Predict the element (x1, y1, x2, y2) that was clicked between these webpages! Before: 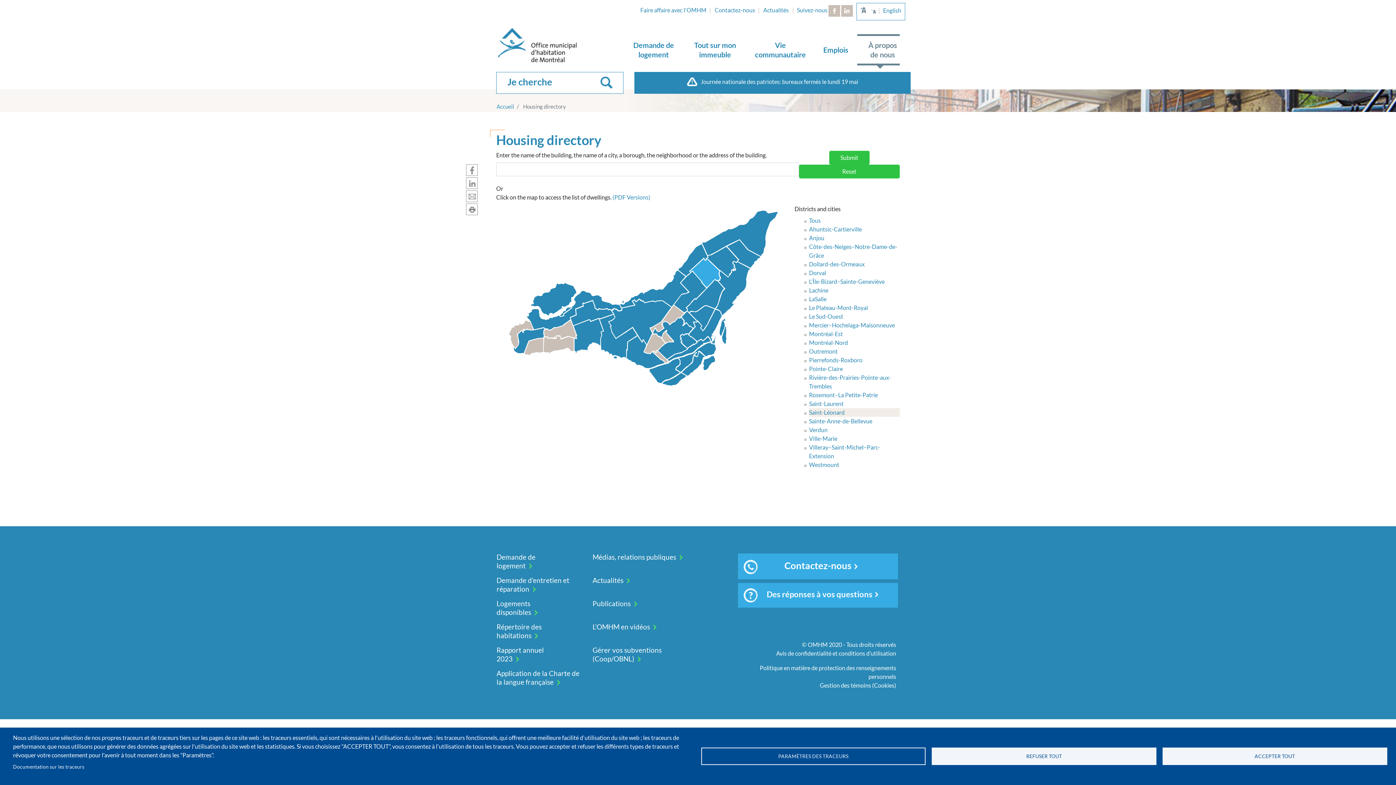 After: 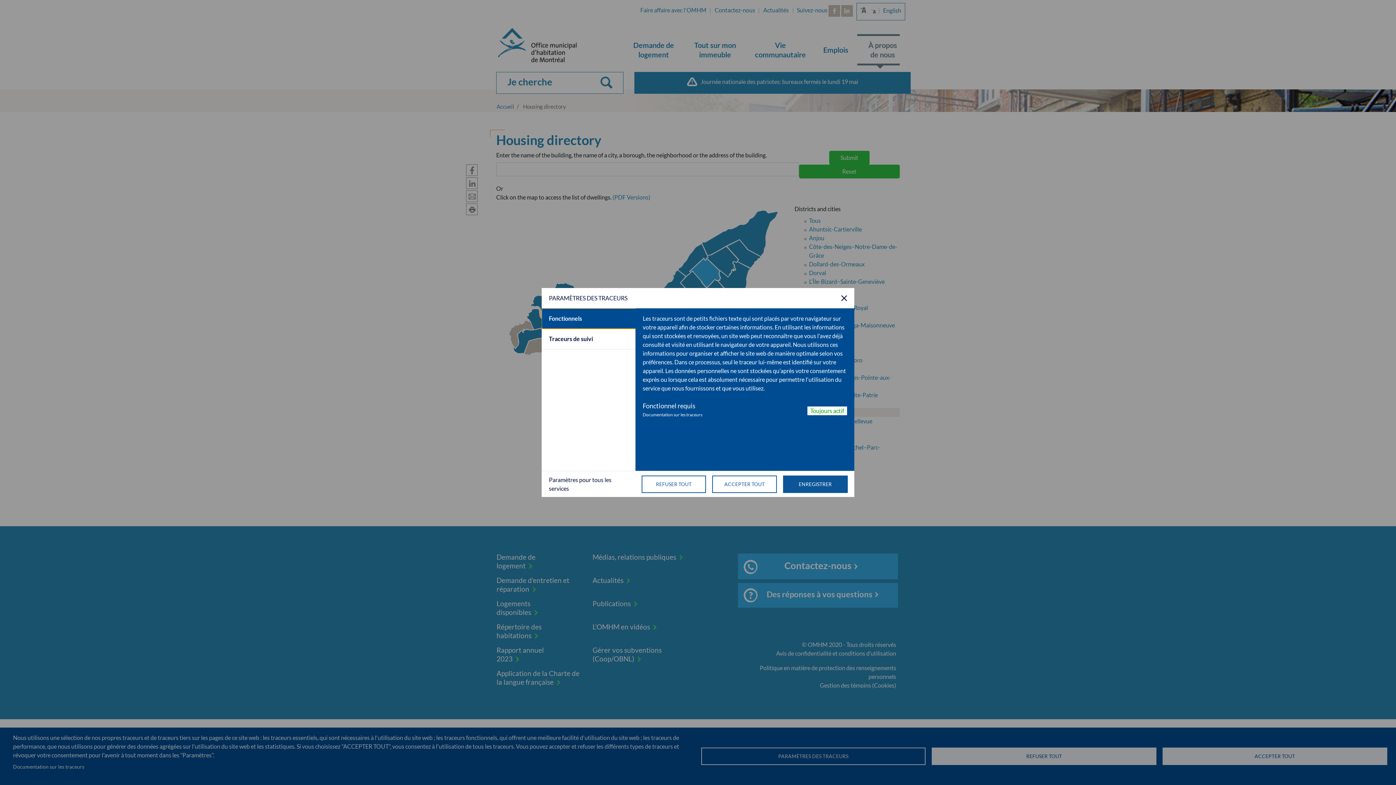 Action: bbox: (820, 682, 896, 688) label: Gestion des témoins (Cookies)